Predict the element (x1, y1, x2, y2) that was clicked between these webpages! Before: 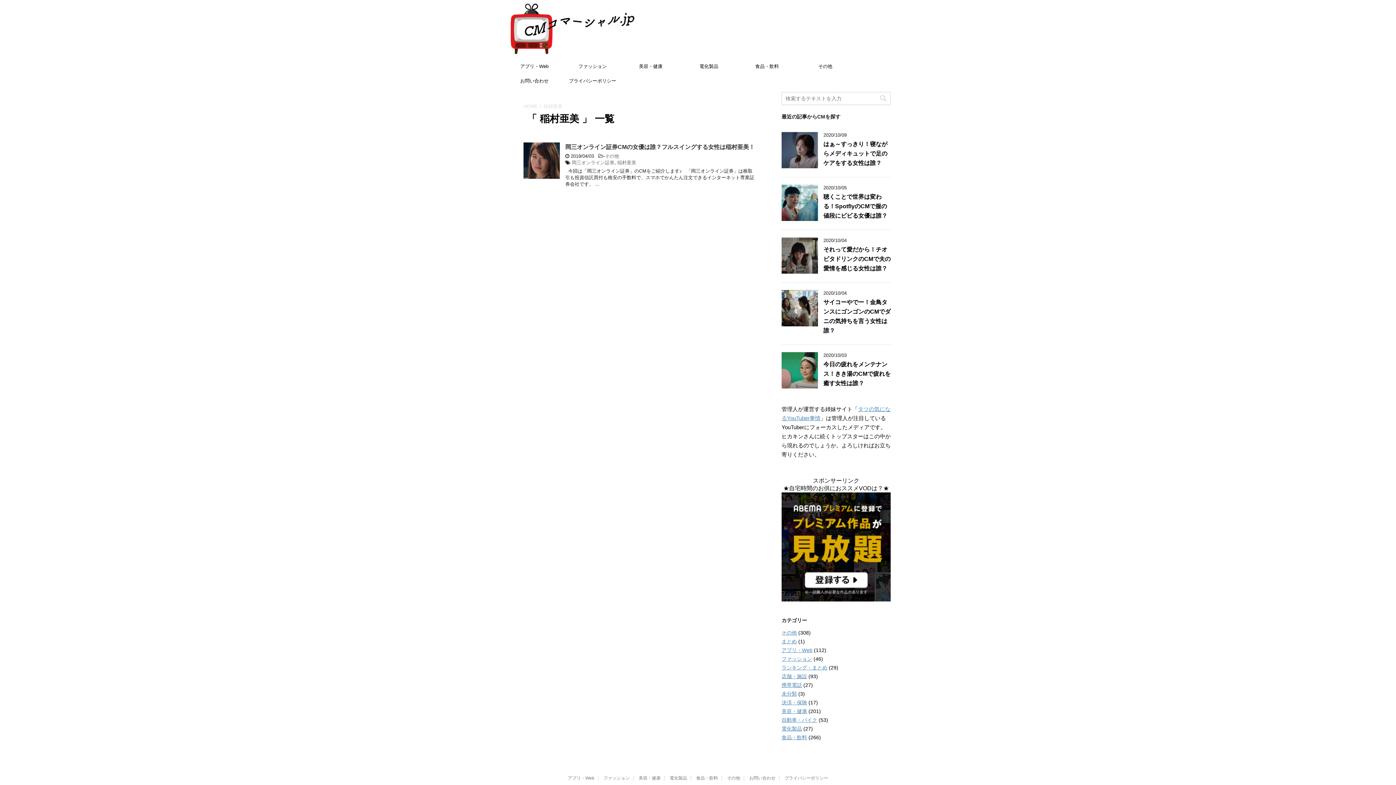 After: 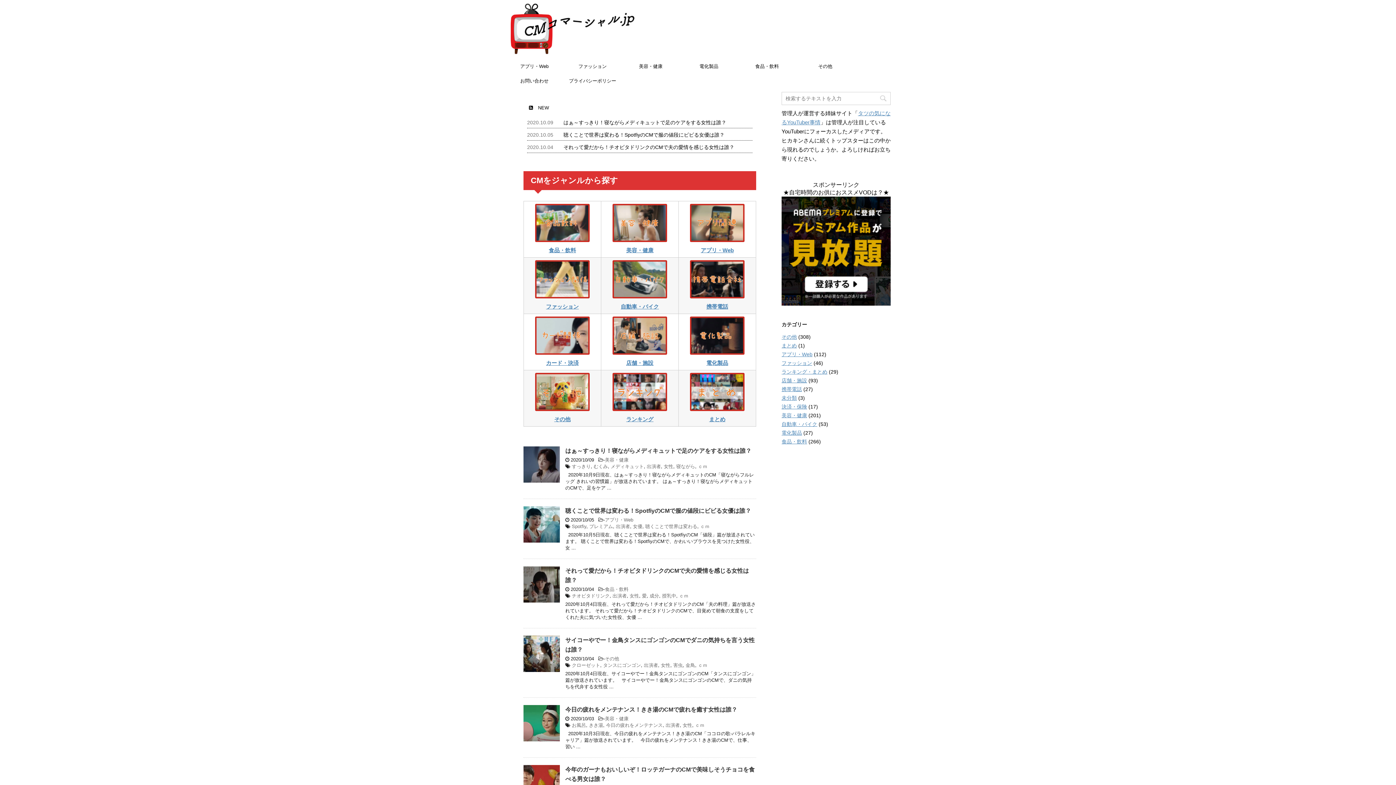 Action: bbox: (523, 103, 537, 109) label: HOME